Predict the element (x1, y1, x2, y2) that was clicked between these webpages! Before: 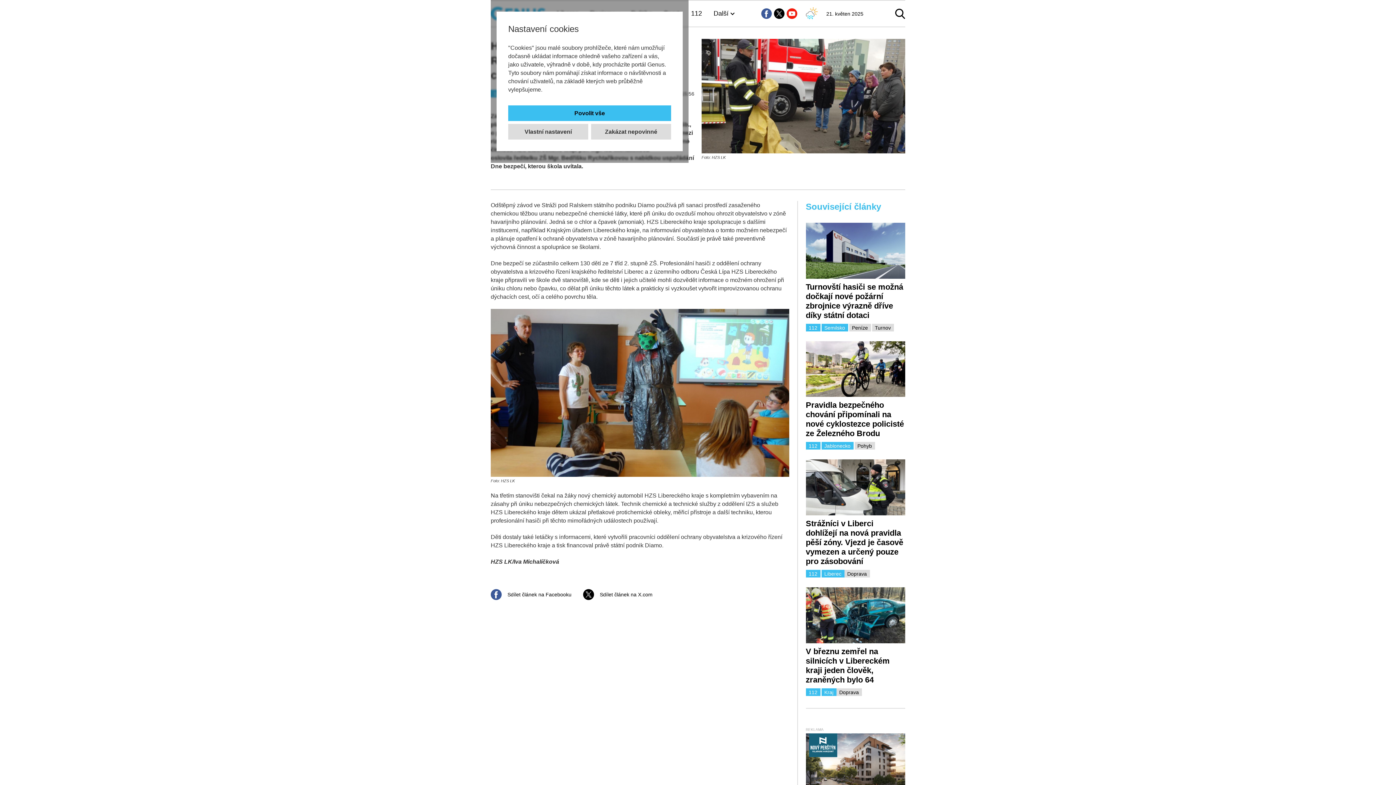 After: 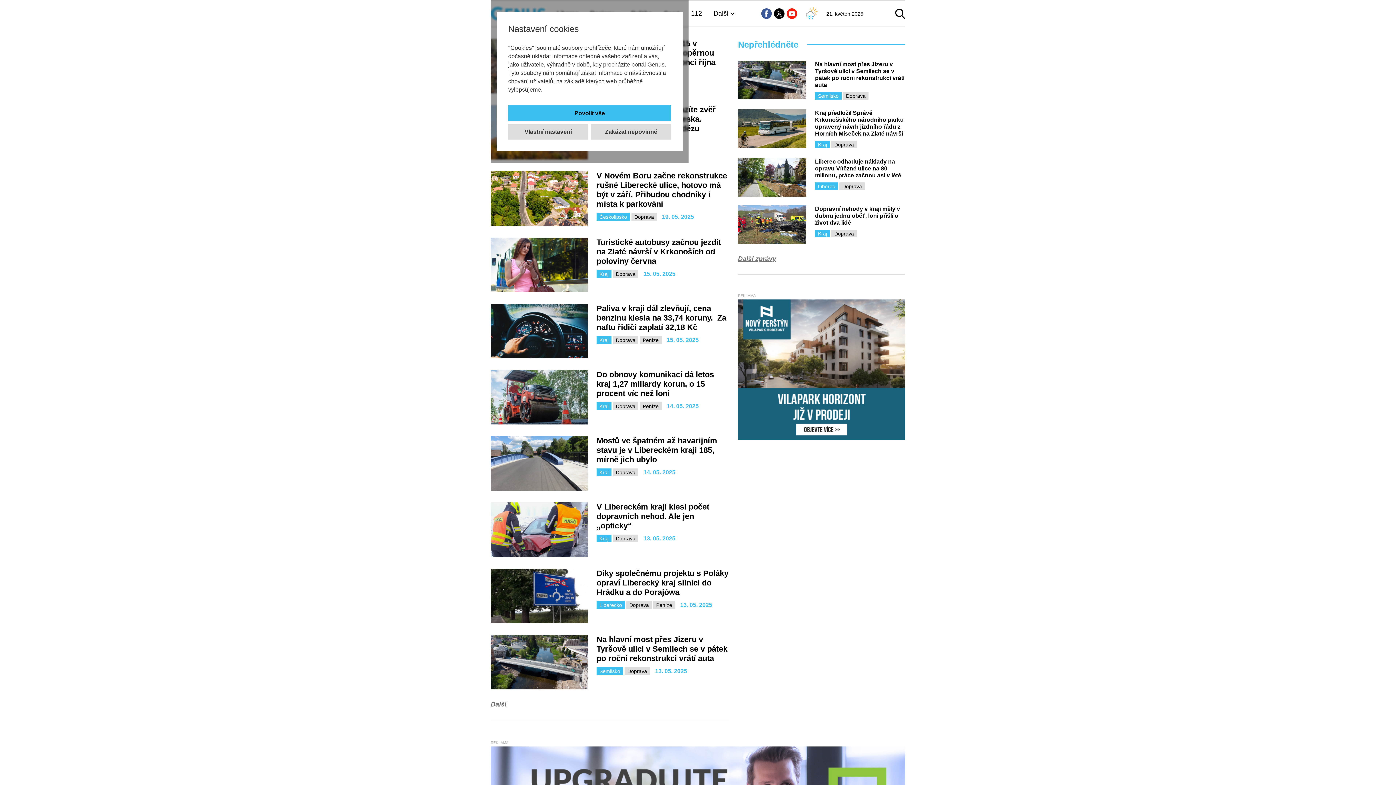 Action: label: Doprava bbox: (844, 570, 870, 577)